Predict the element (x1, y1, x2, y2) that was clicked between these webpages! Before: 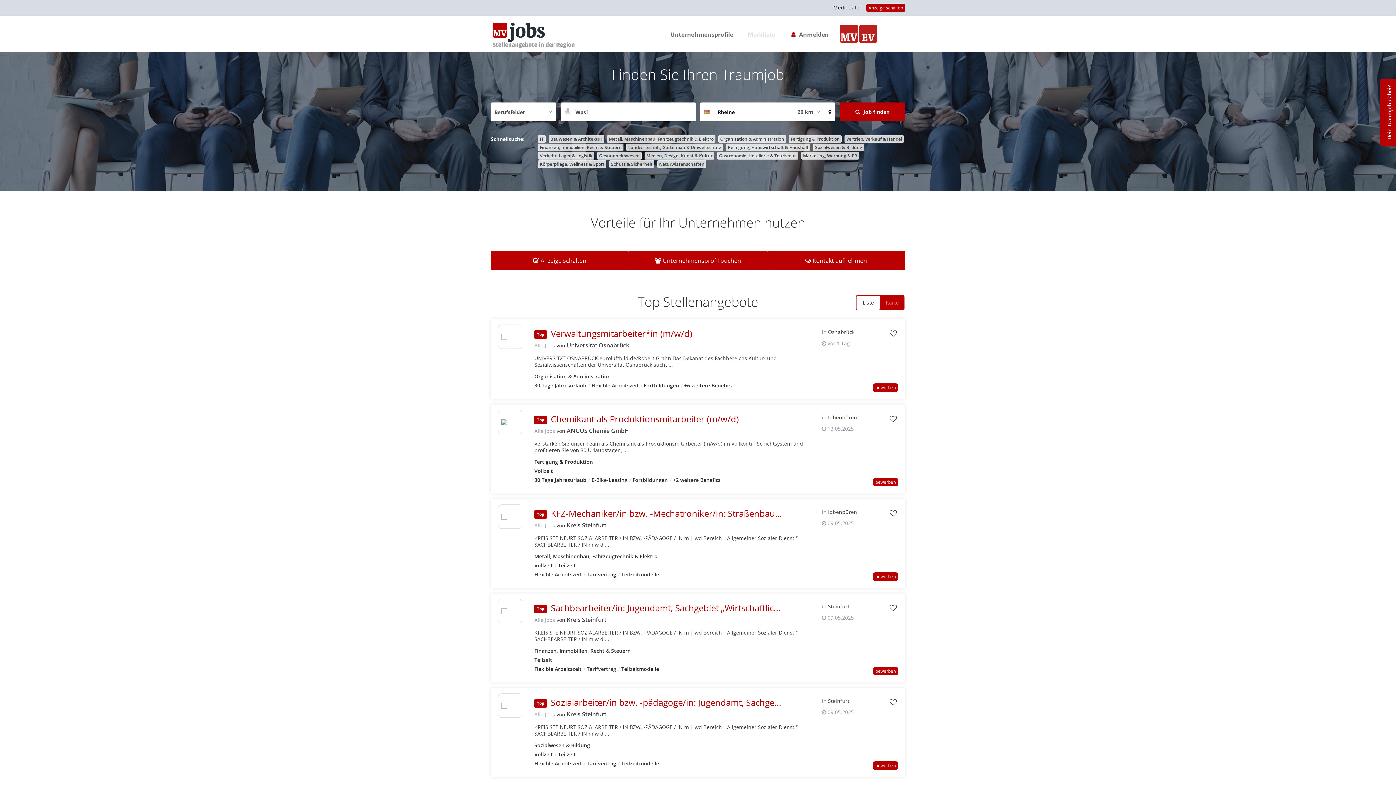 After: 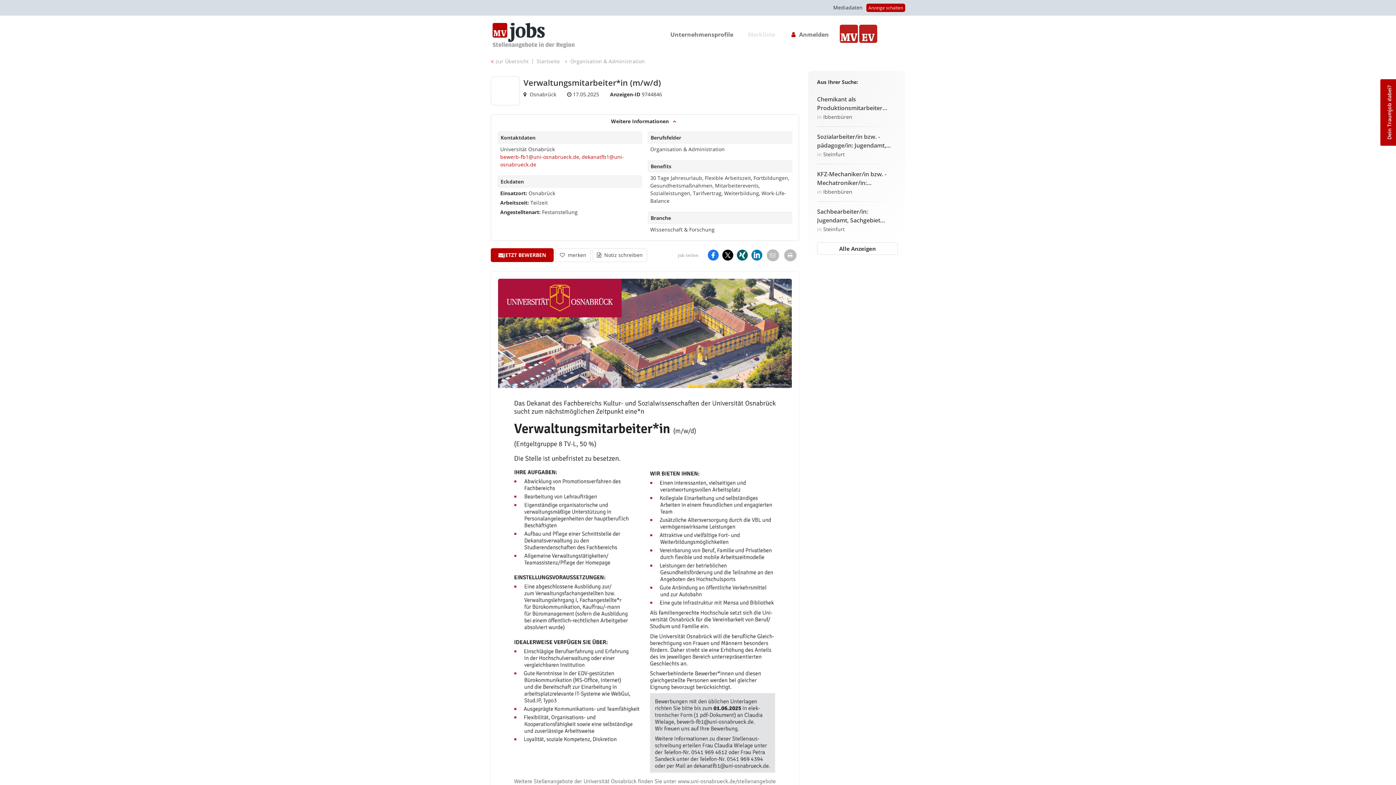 Action: label: Verwaltungsmitarbeiter*in (m/w/d) bbox: (550, 327, 692, 339)